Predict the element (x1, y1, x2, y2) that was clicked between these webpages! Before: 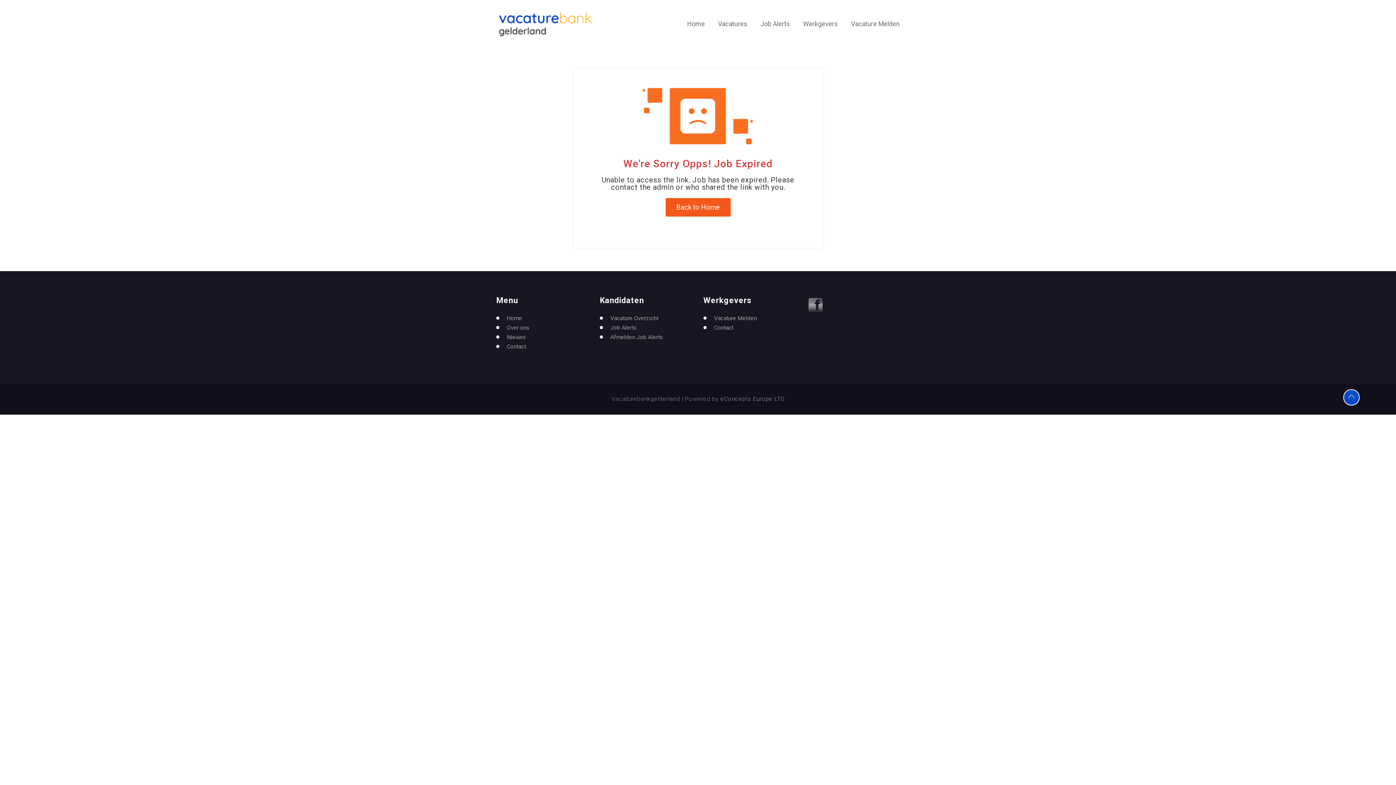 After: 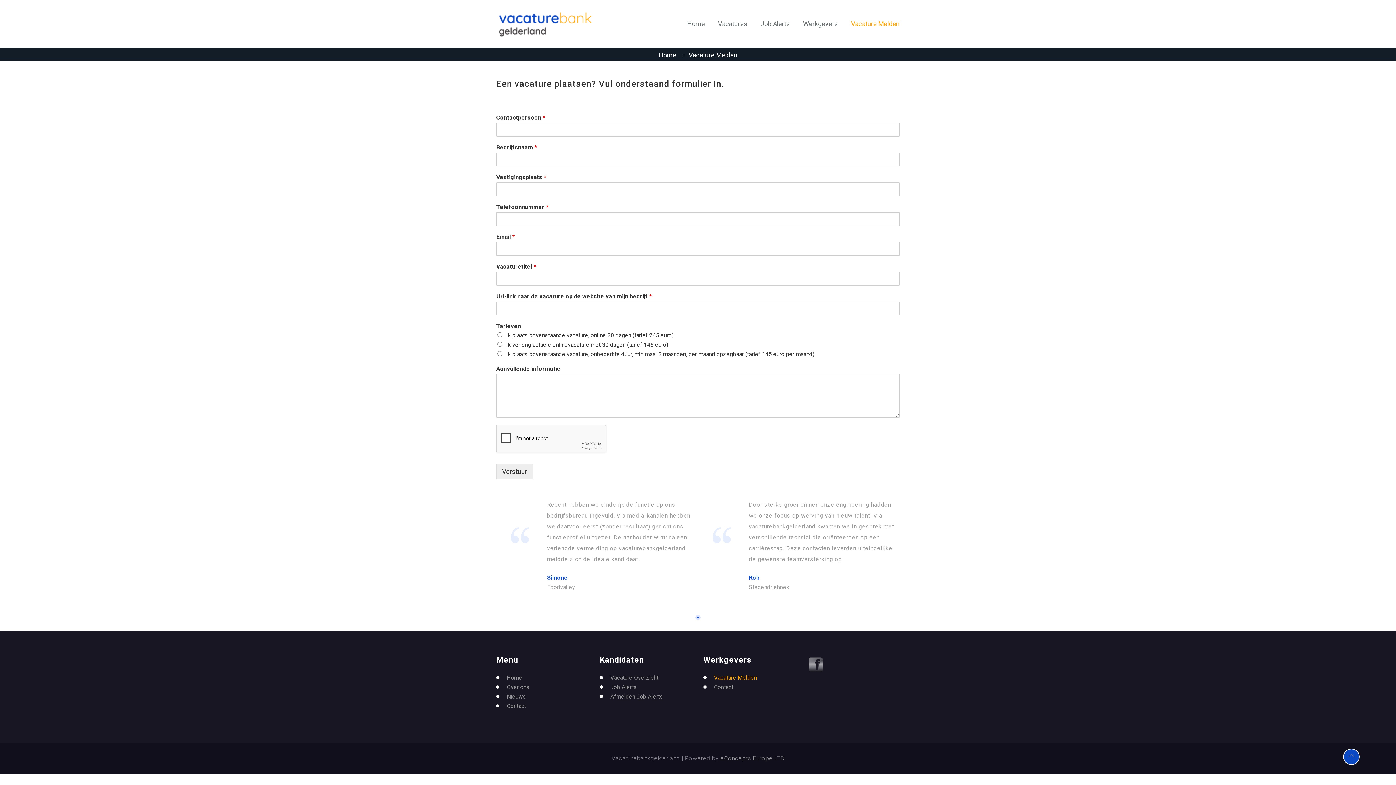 Action: label: Vacature Melden bbox: (851, 7, 900, 40)